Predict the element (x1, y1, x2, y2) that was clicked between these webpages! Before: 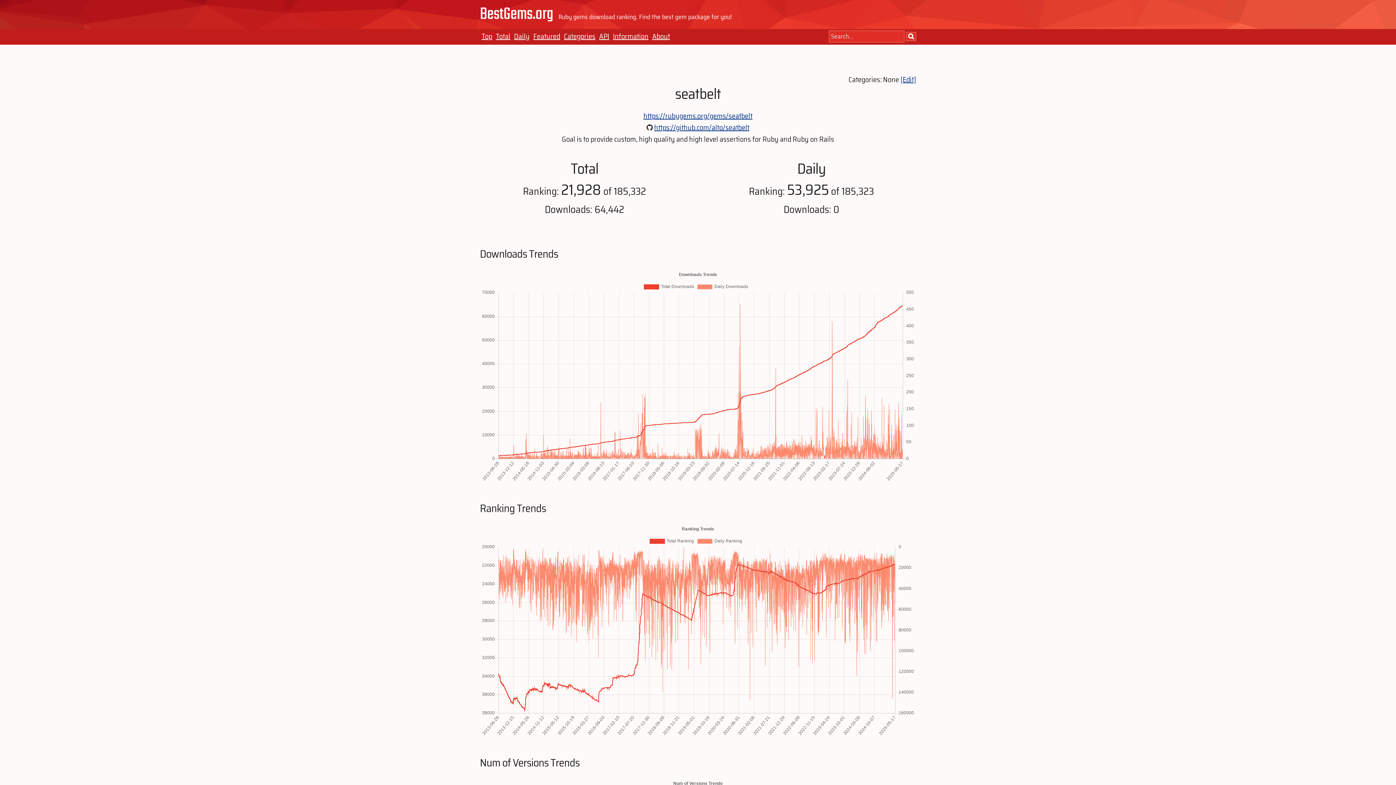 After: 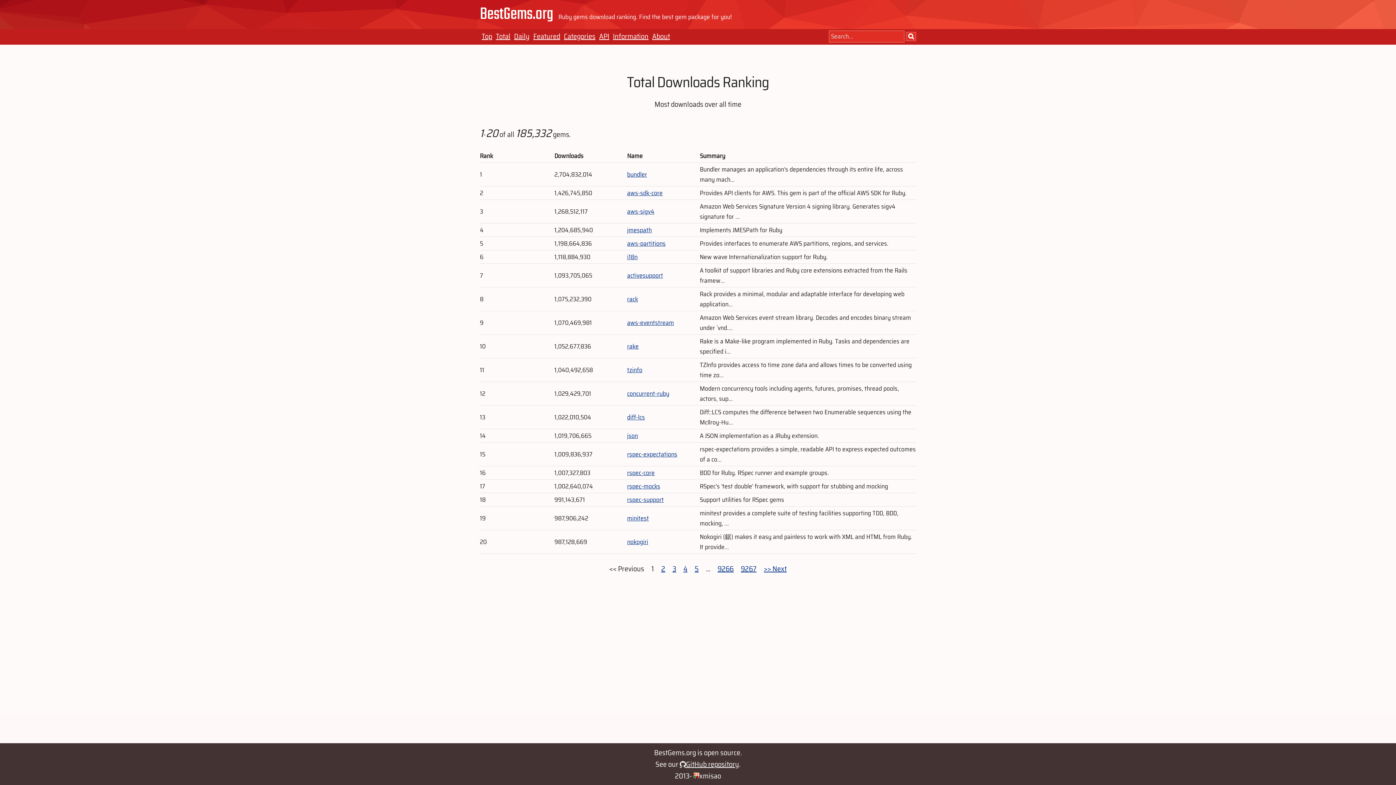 Action: bbox: (496, 30, 510, 42) label: Total